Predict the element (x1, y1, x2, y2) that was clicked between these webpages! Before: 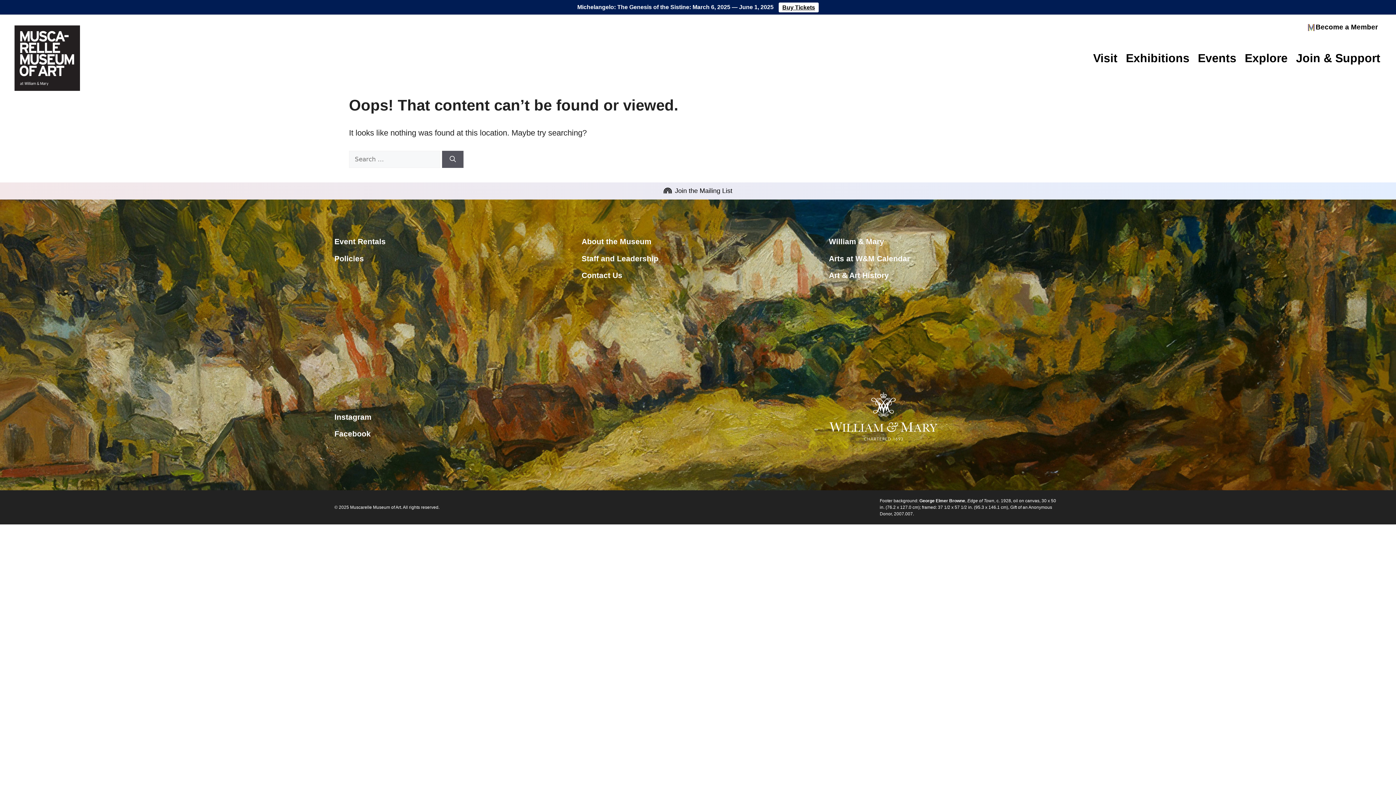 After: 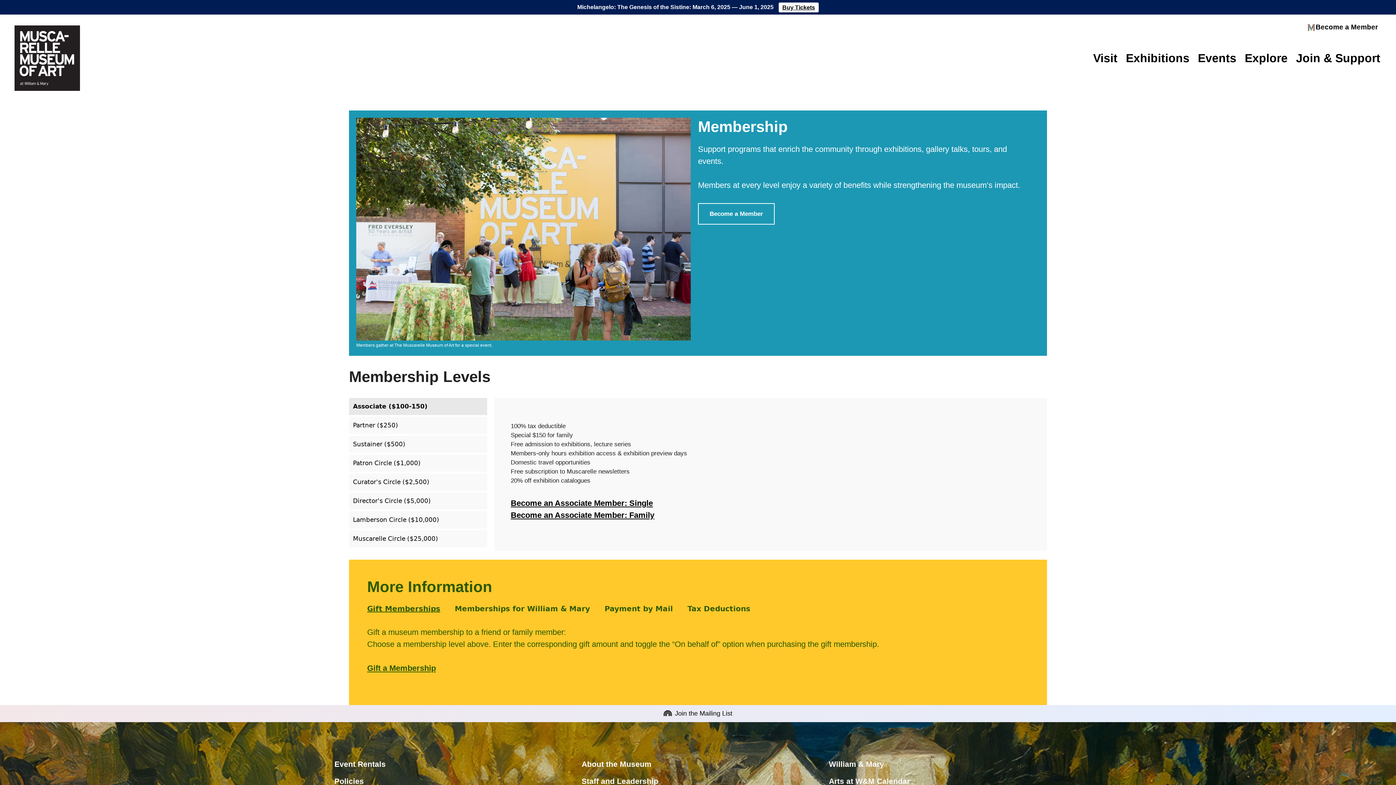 Action: bbox: (1296, 47, 1389, 69) label: Join & Support